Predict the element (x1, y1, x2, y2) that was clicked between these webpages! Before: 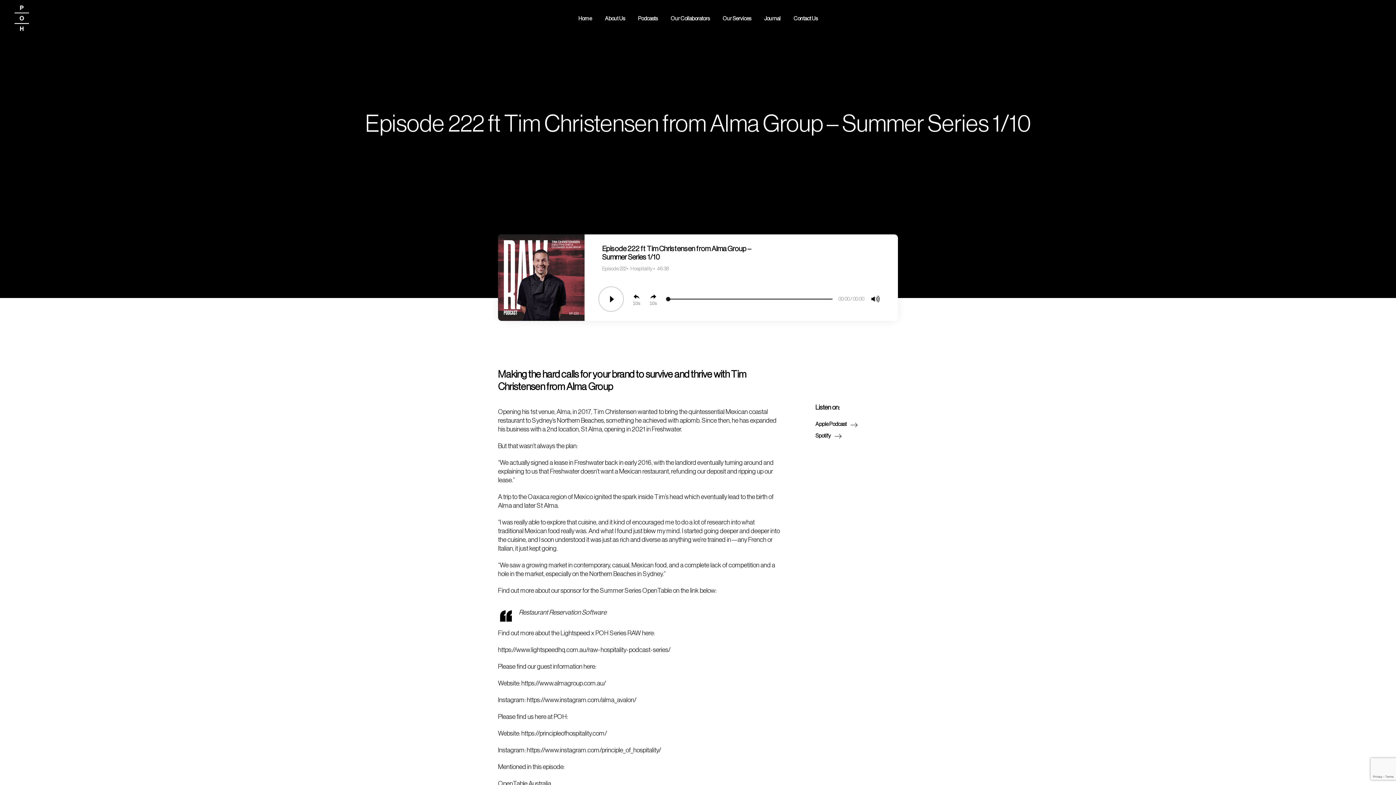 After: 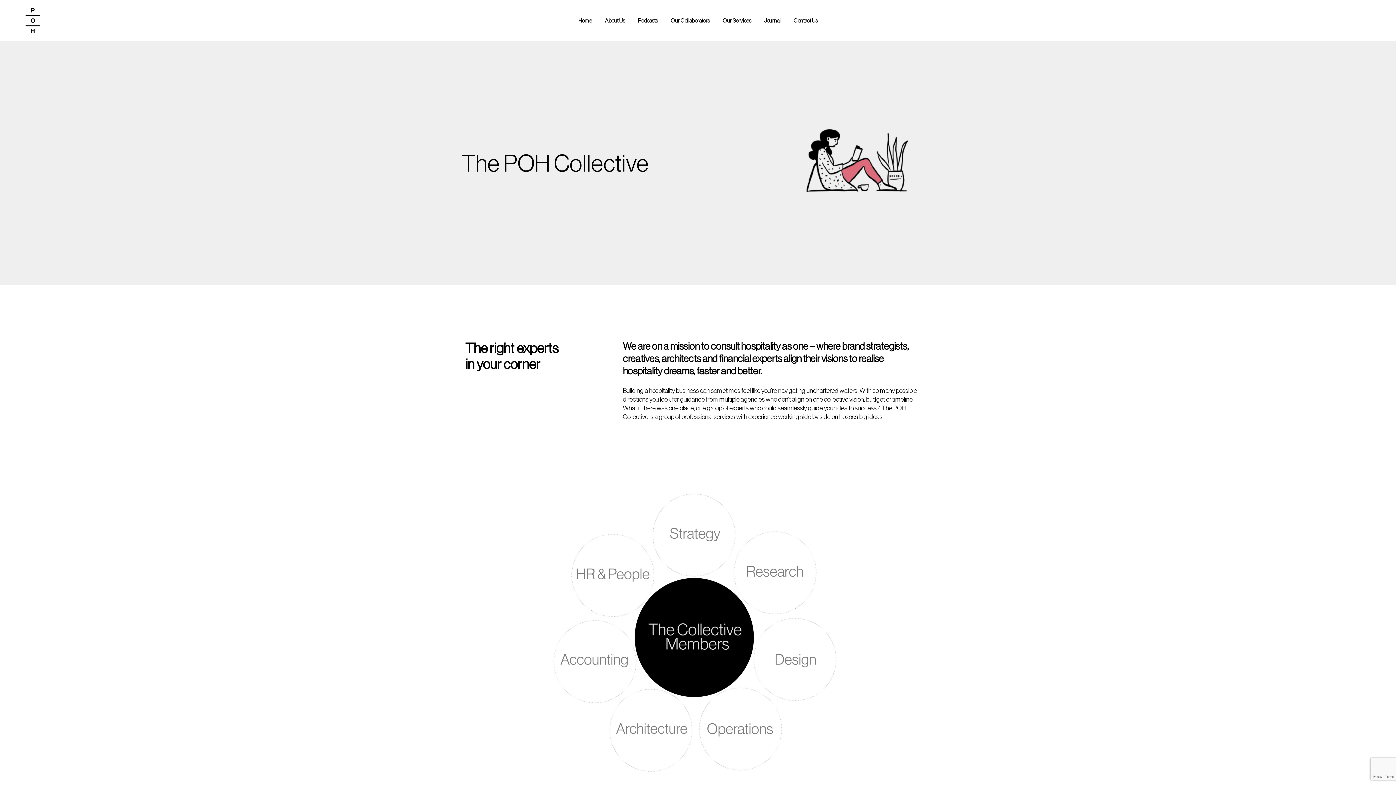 Action: bbox: (722, 0, 751, 36) label: Our Services